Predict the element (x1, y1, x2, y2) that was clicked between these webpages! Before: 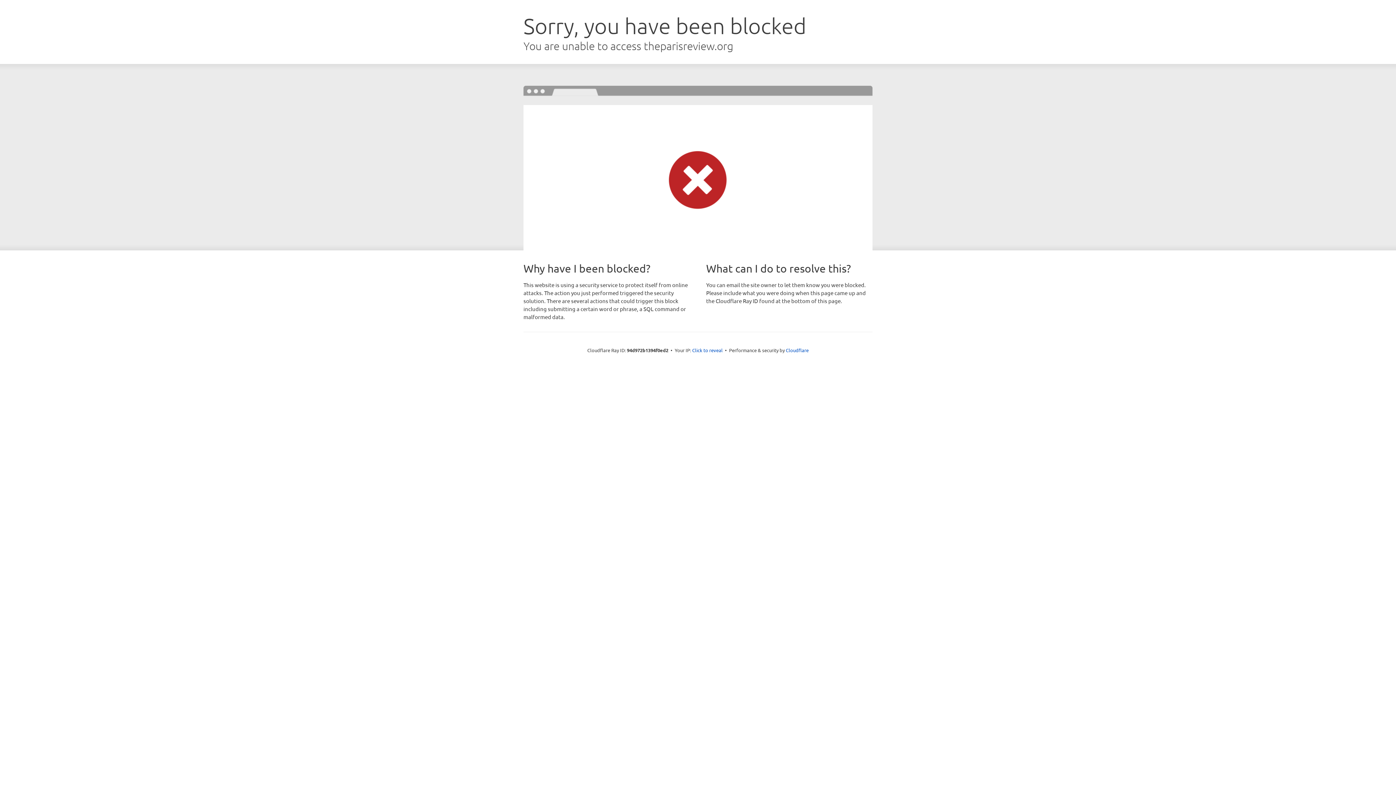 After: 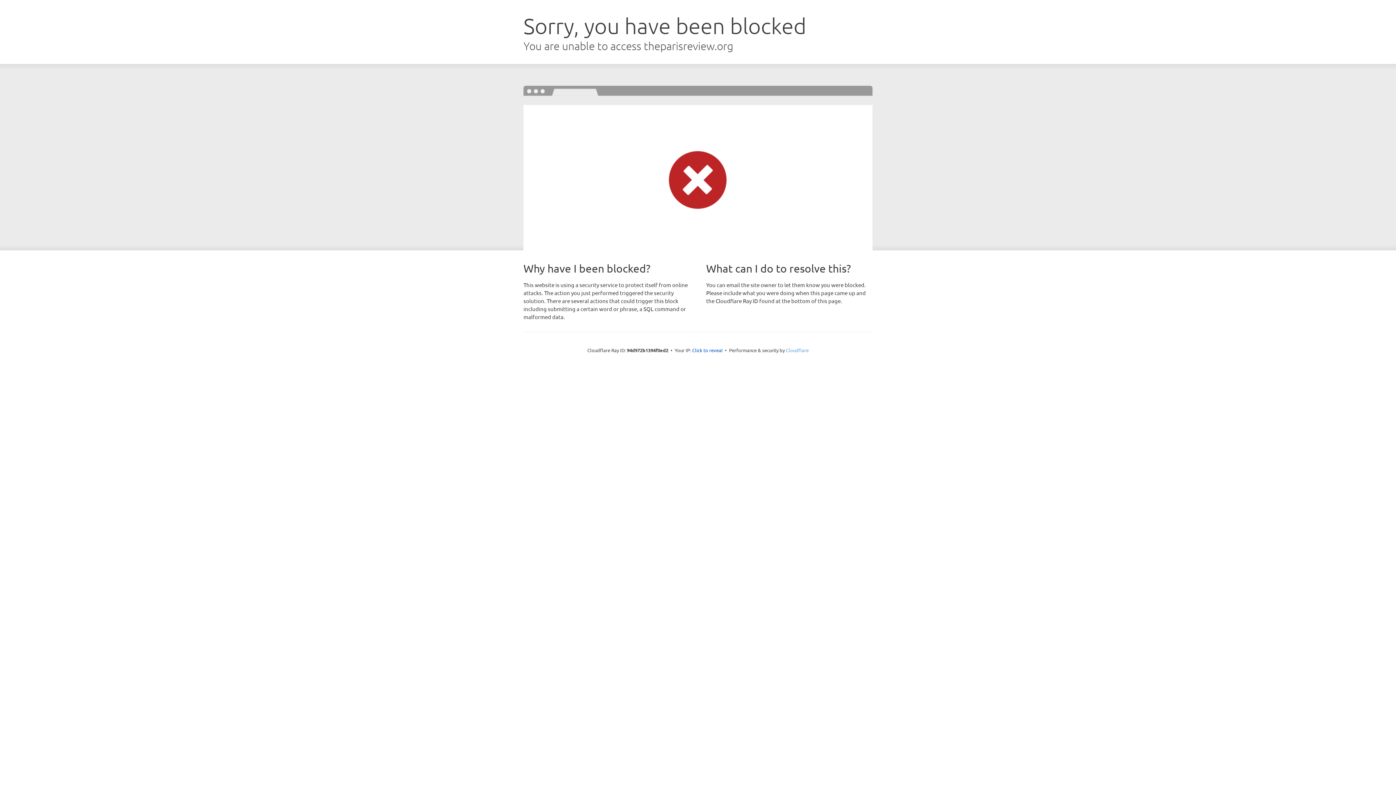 Action: bbox: (786, 347, 808, 353) label: Cloudflare